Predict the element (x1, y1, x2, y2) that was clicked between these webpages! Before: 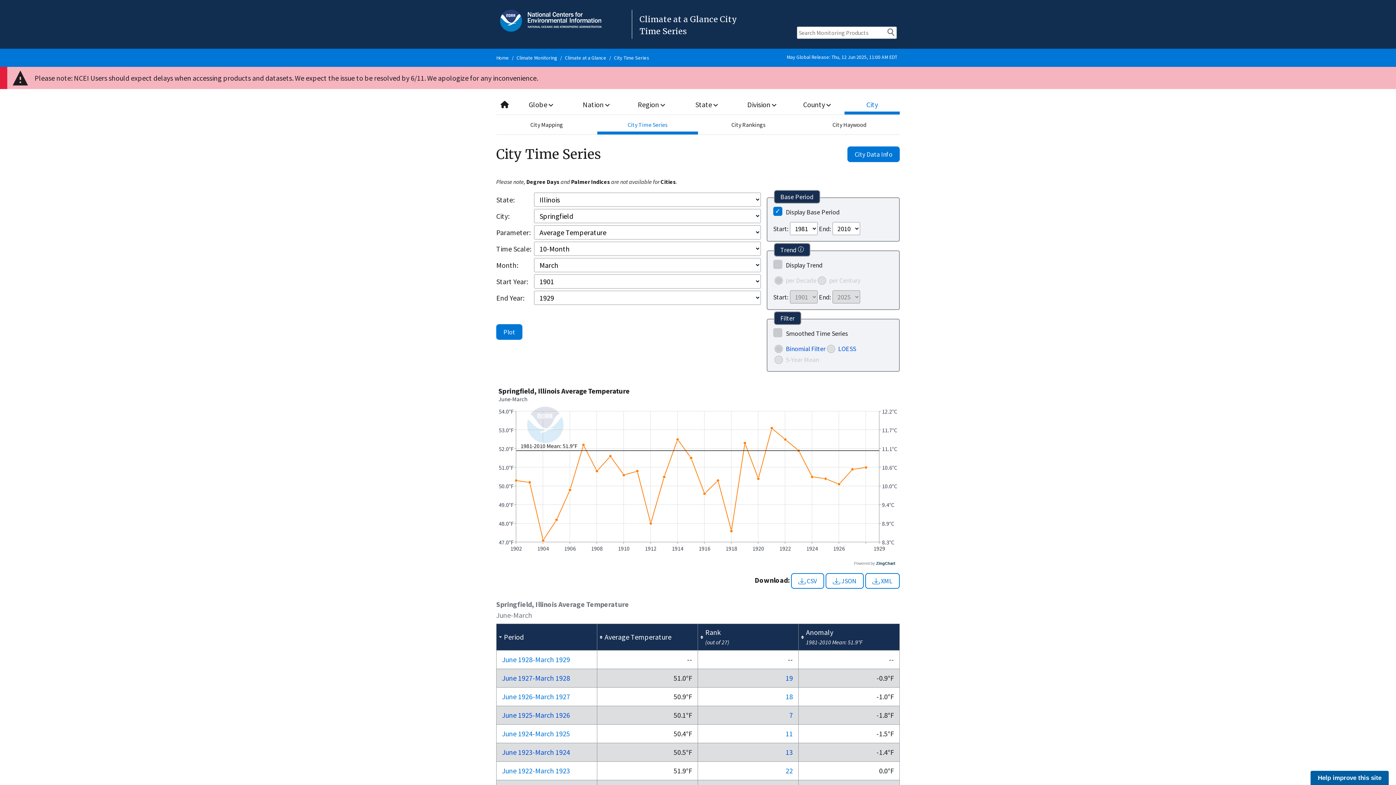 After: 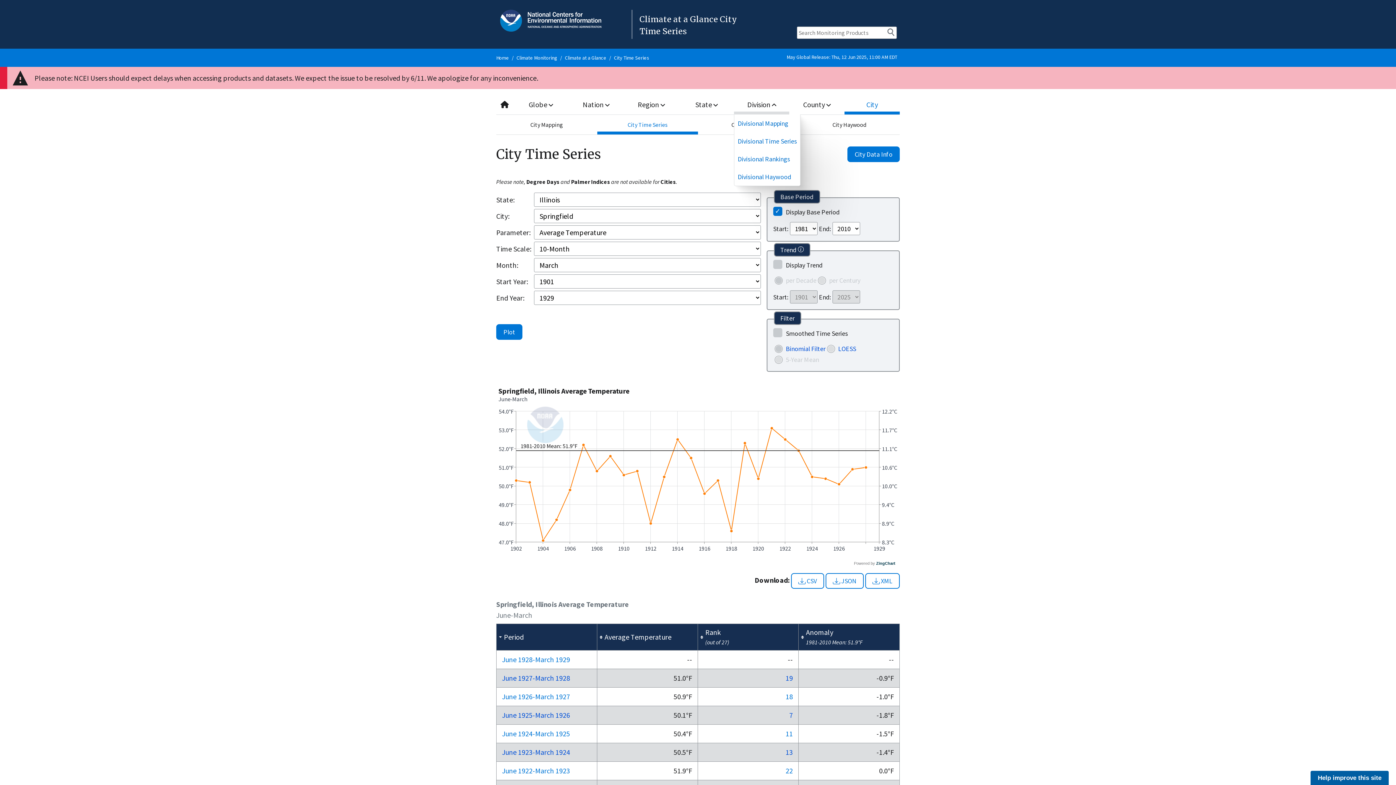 Action: bbox: (734, 94, 789, 114) label: Division 